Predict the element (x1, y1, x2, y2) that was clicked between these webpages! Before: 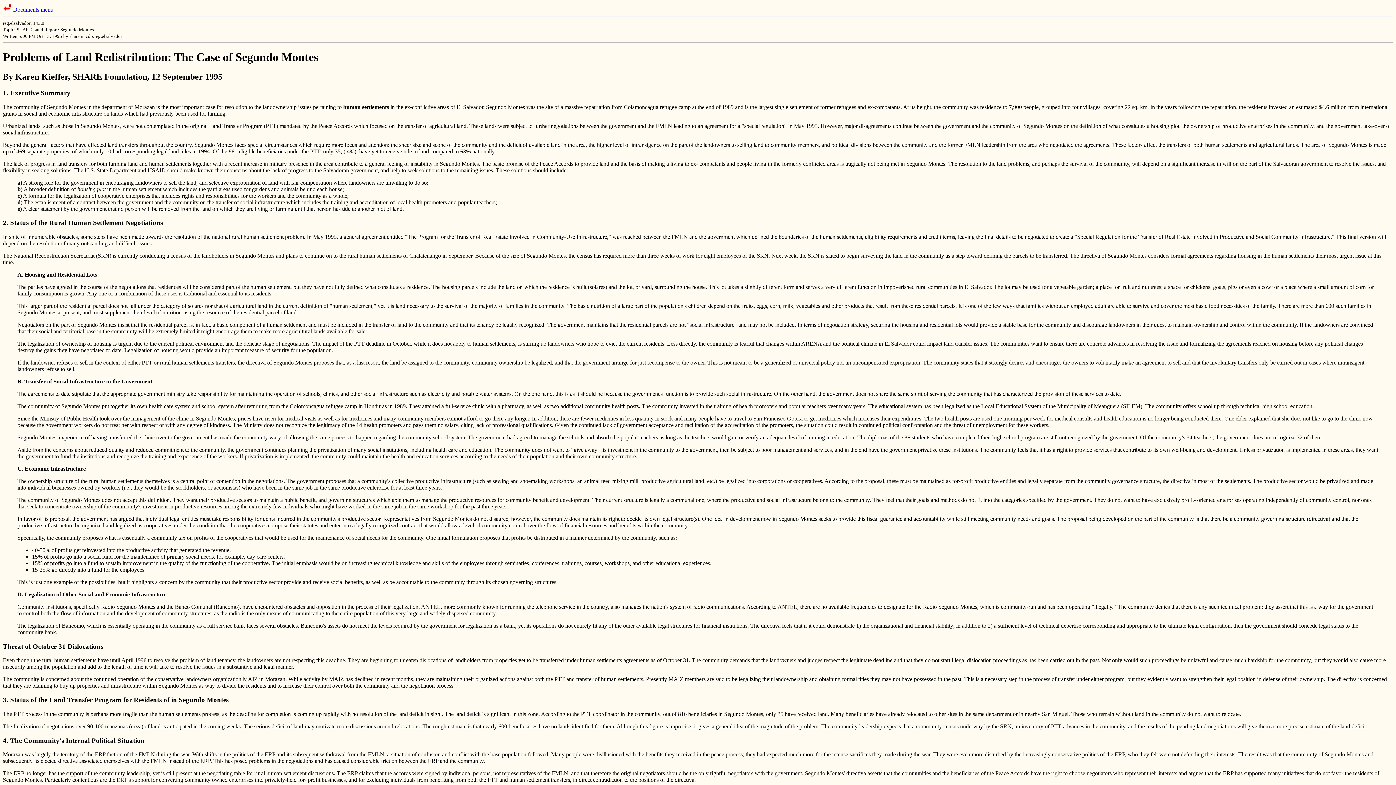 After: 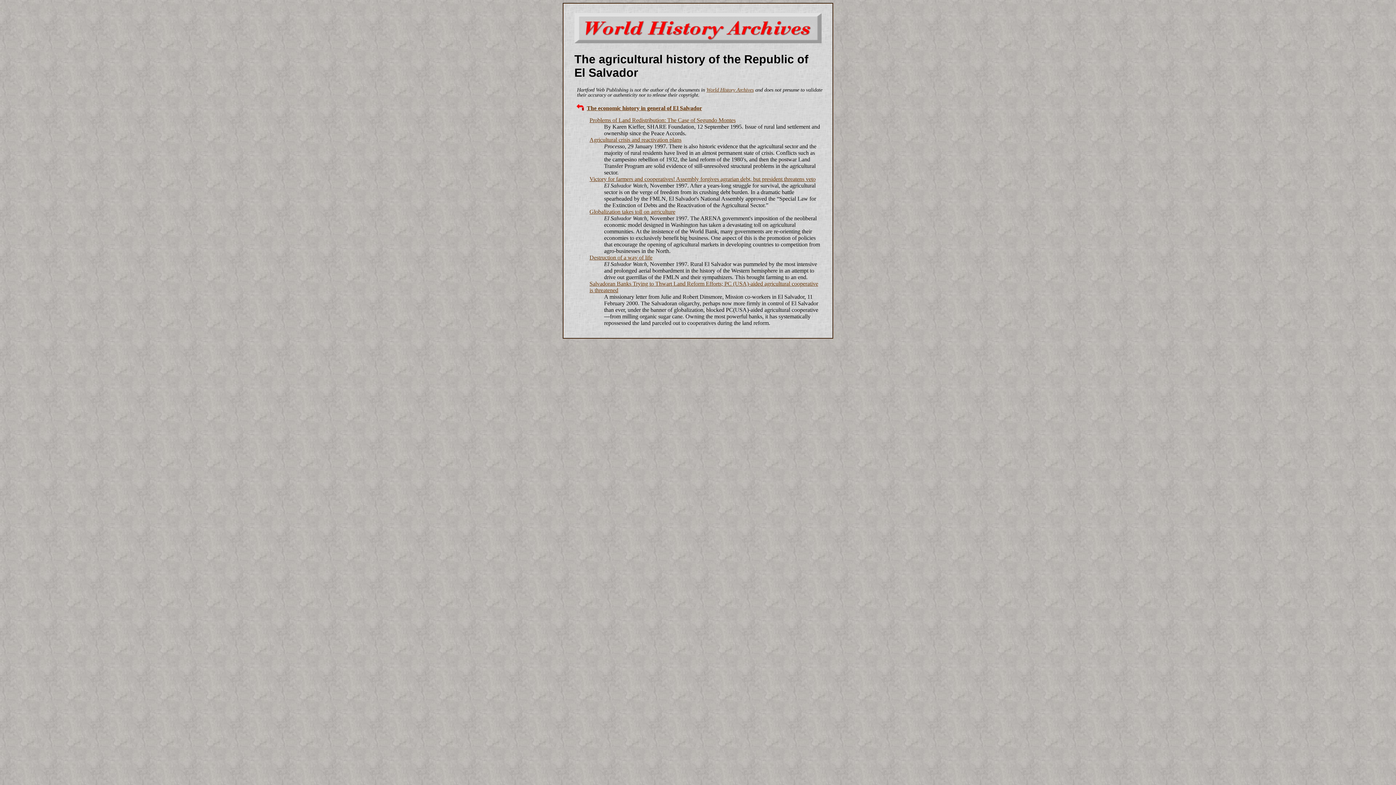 Action: label: Documents menu bbox: (13, 6, 53, 12)